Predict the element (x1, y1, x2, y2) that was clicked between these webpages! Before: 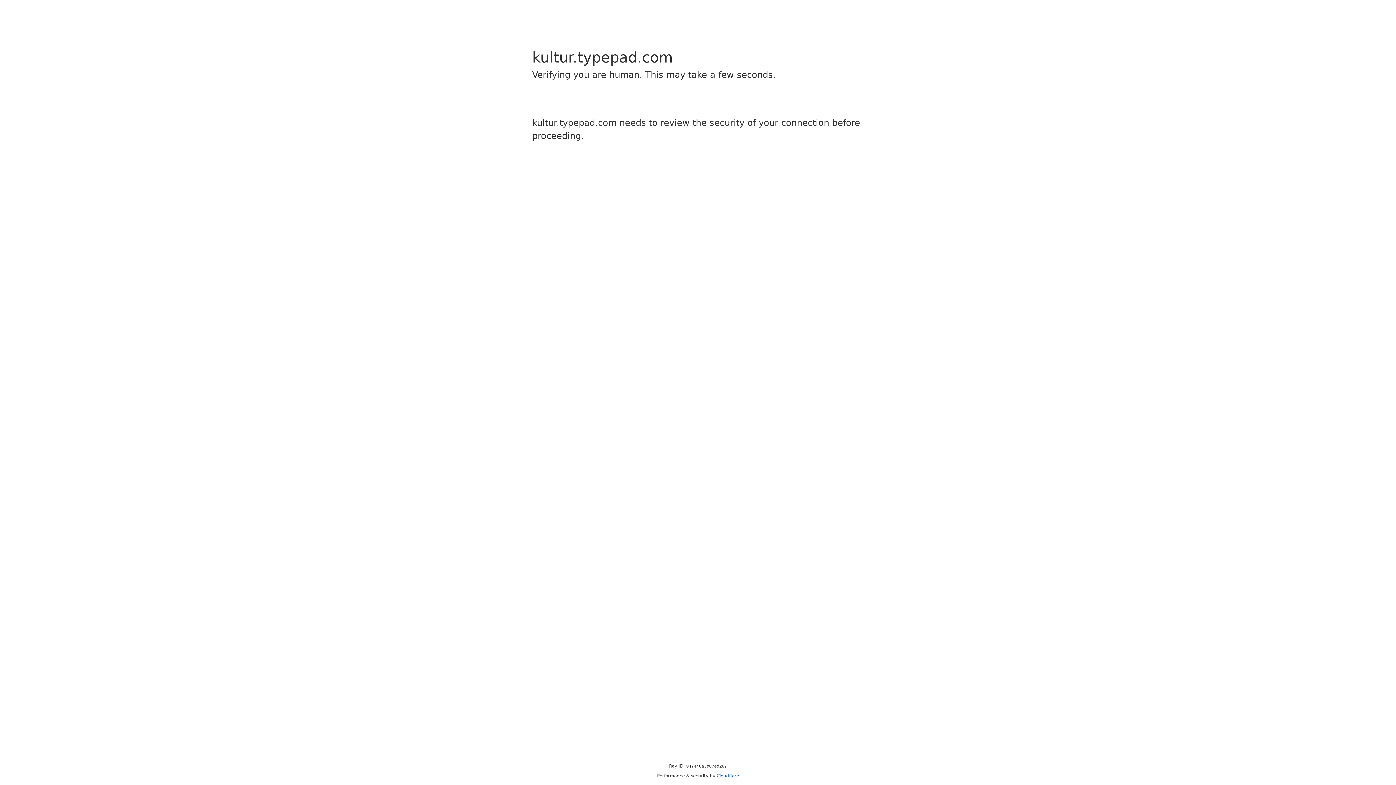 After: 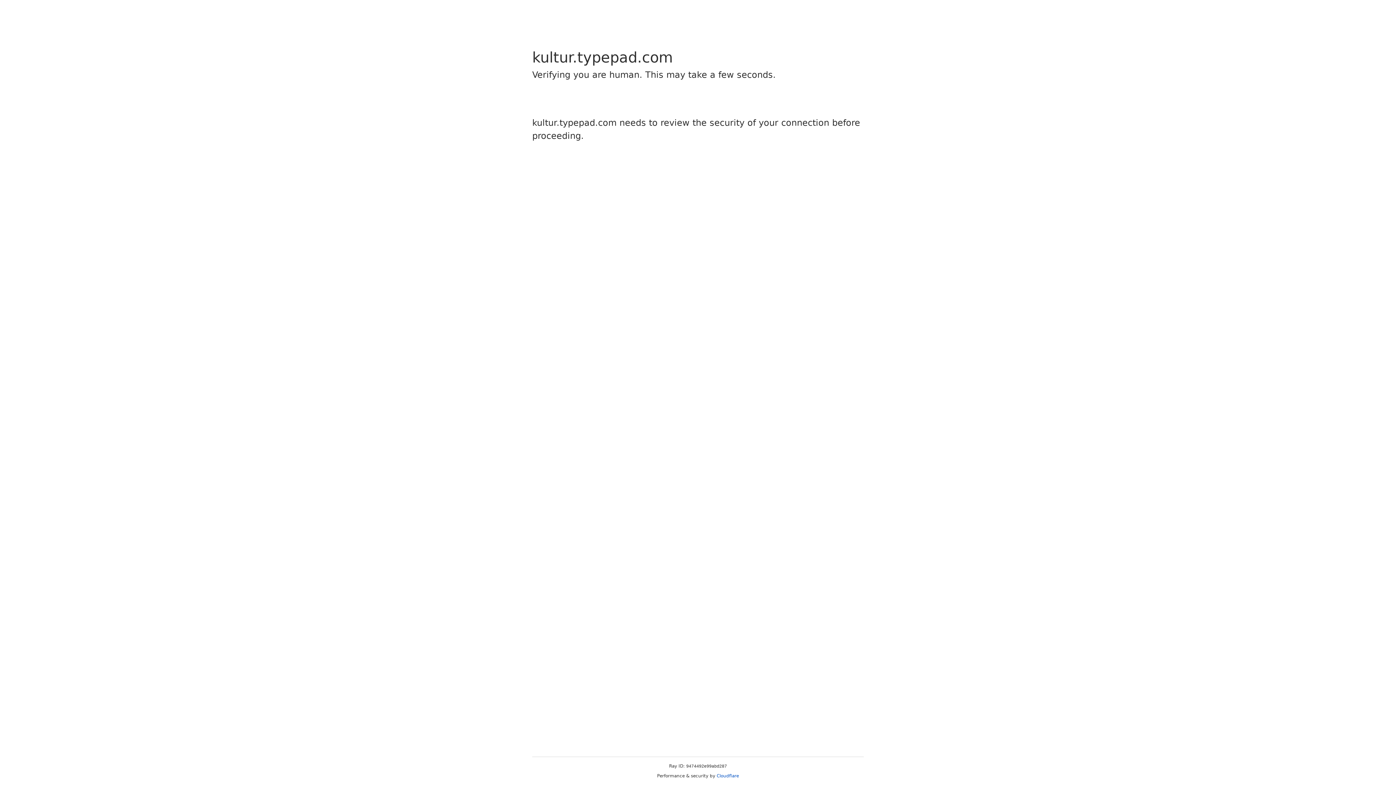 Action: bbox: (716, 773, 739, 778) label: Cloudflare